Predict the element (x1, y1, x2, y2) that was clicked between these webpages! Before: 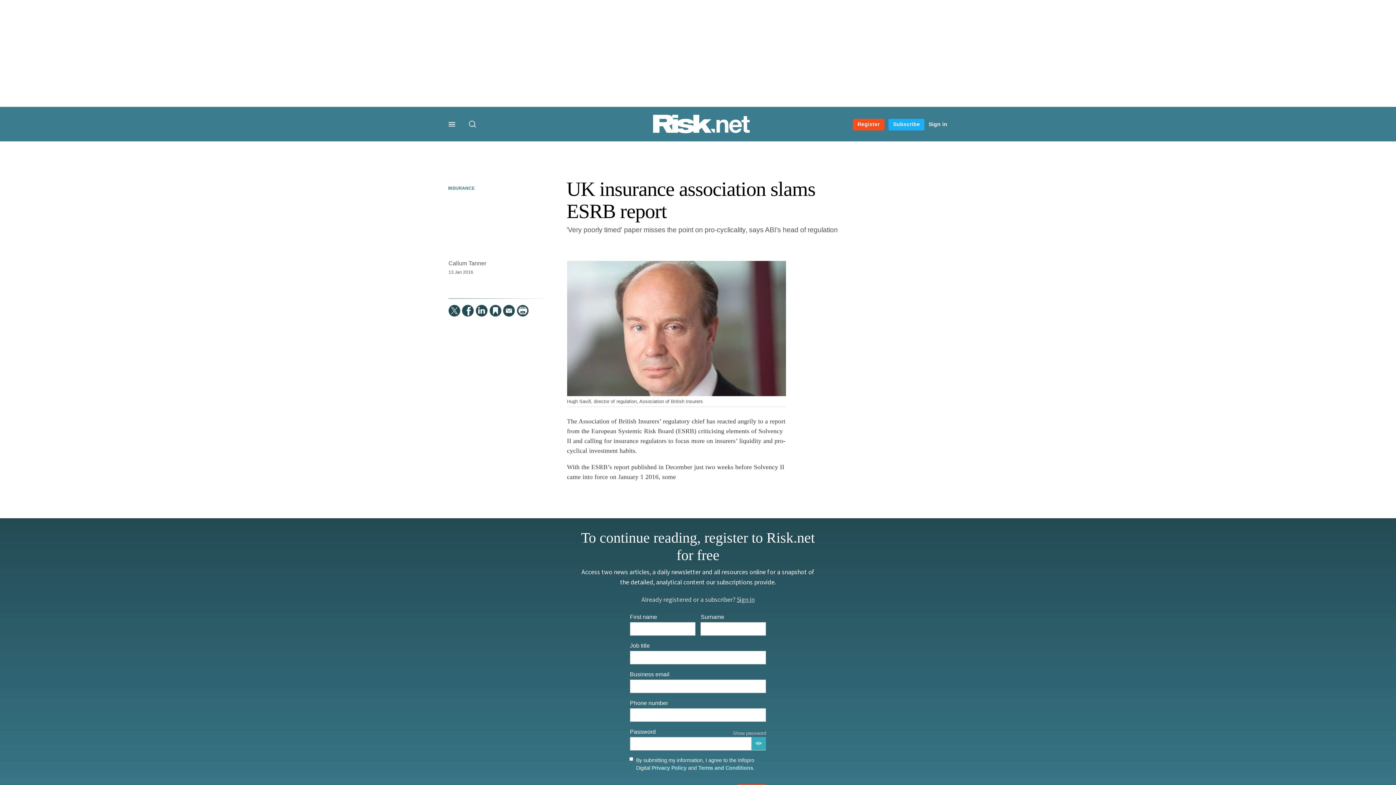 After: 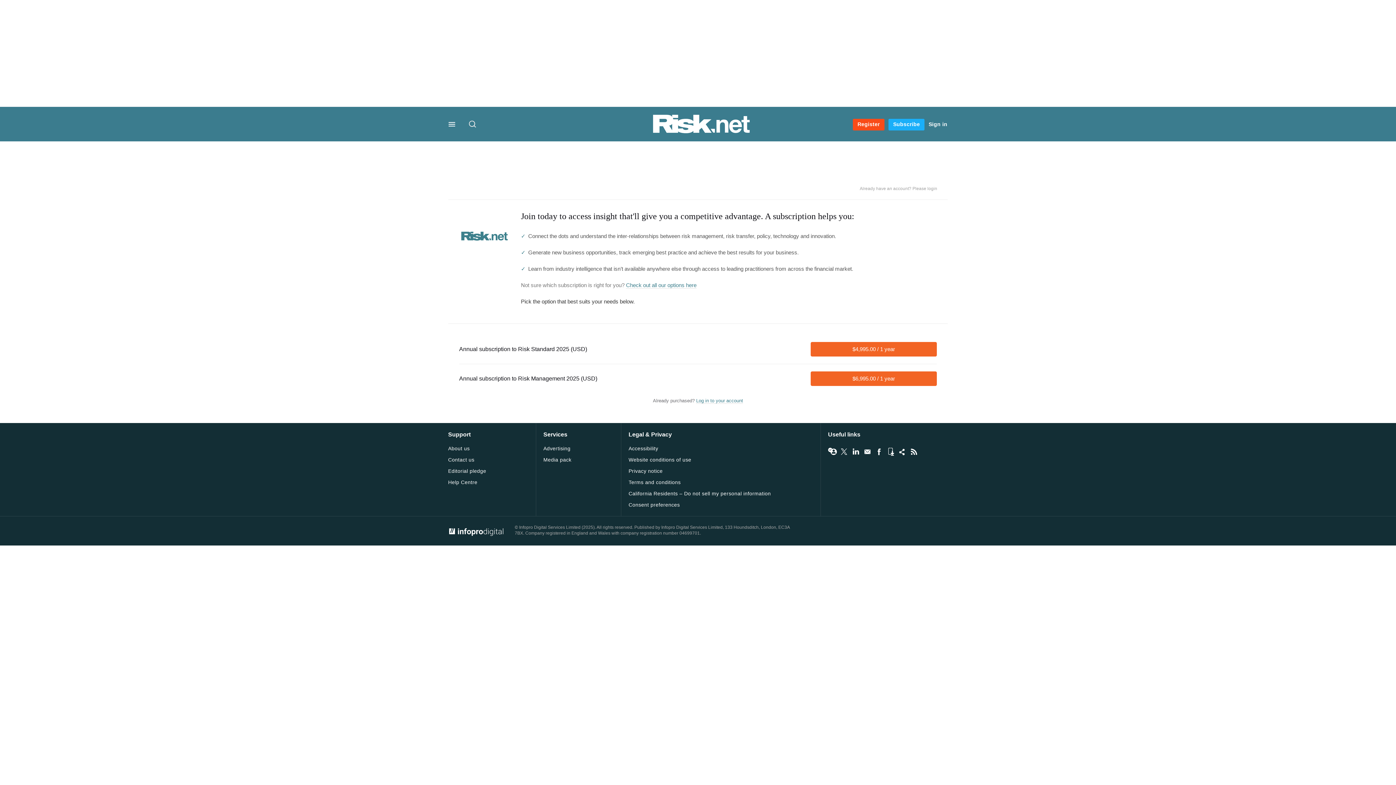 Action: bbox: (888, 118, 924, 130) label: Subscribe